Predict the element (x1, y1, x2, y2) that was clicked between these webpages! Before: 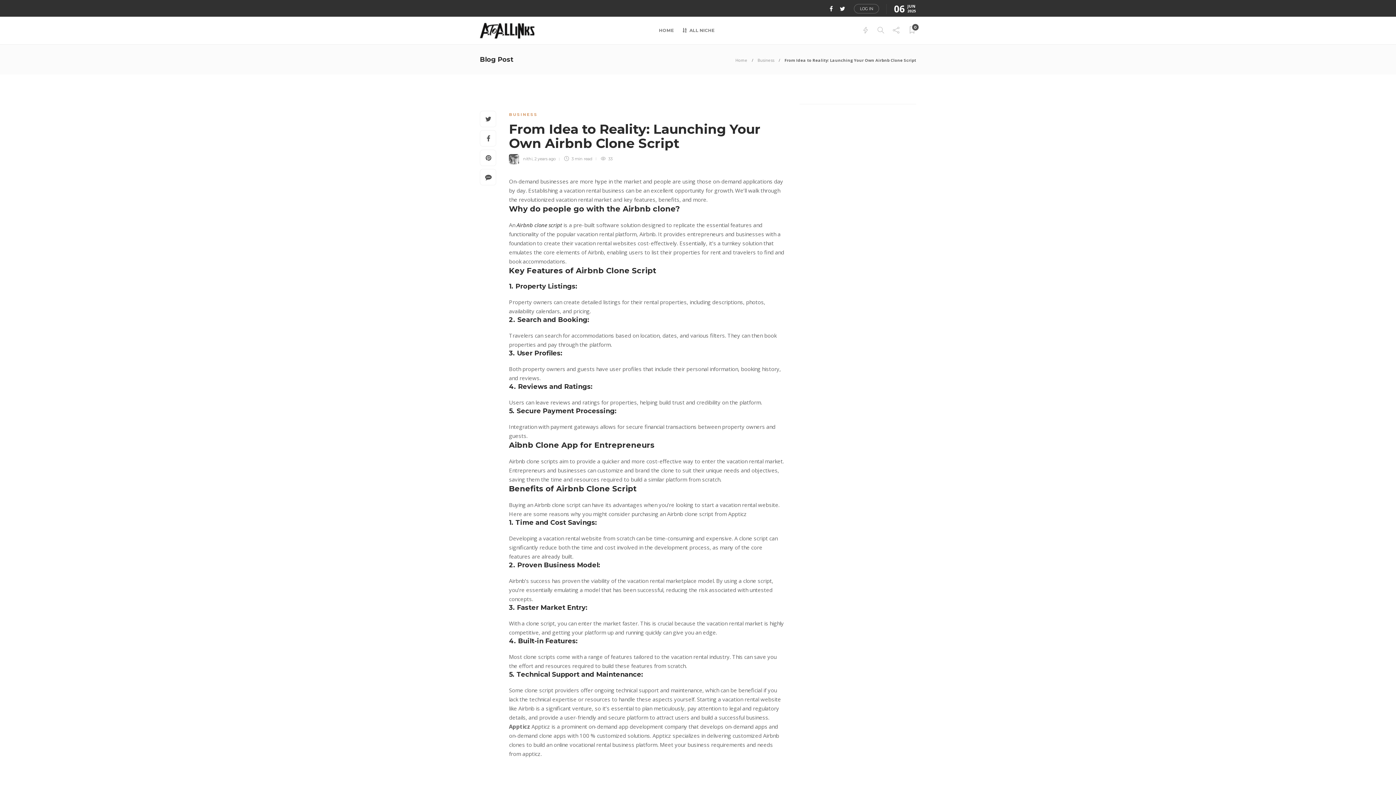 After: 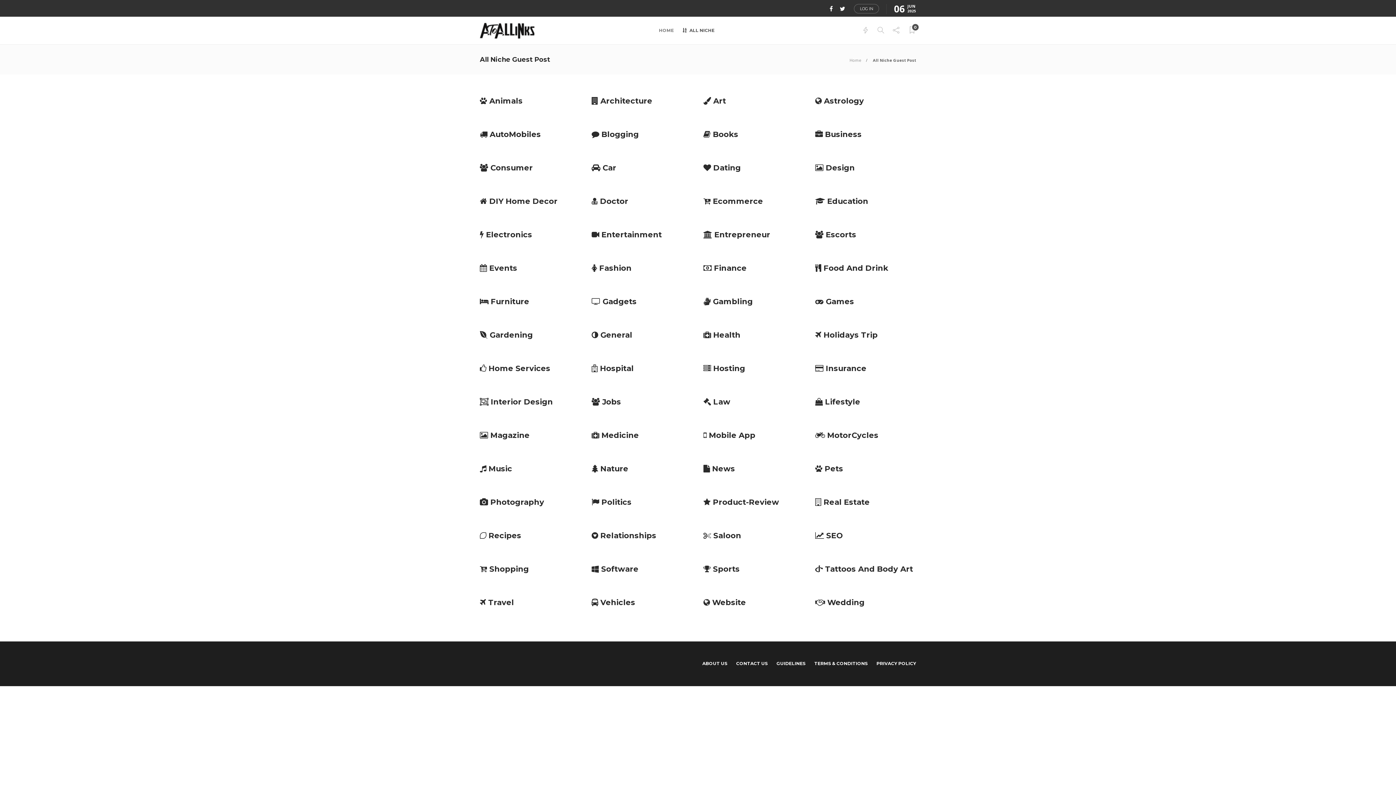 Action: label: ALL NICHE bbox: (682, 16, 714, 44)